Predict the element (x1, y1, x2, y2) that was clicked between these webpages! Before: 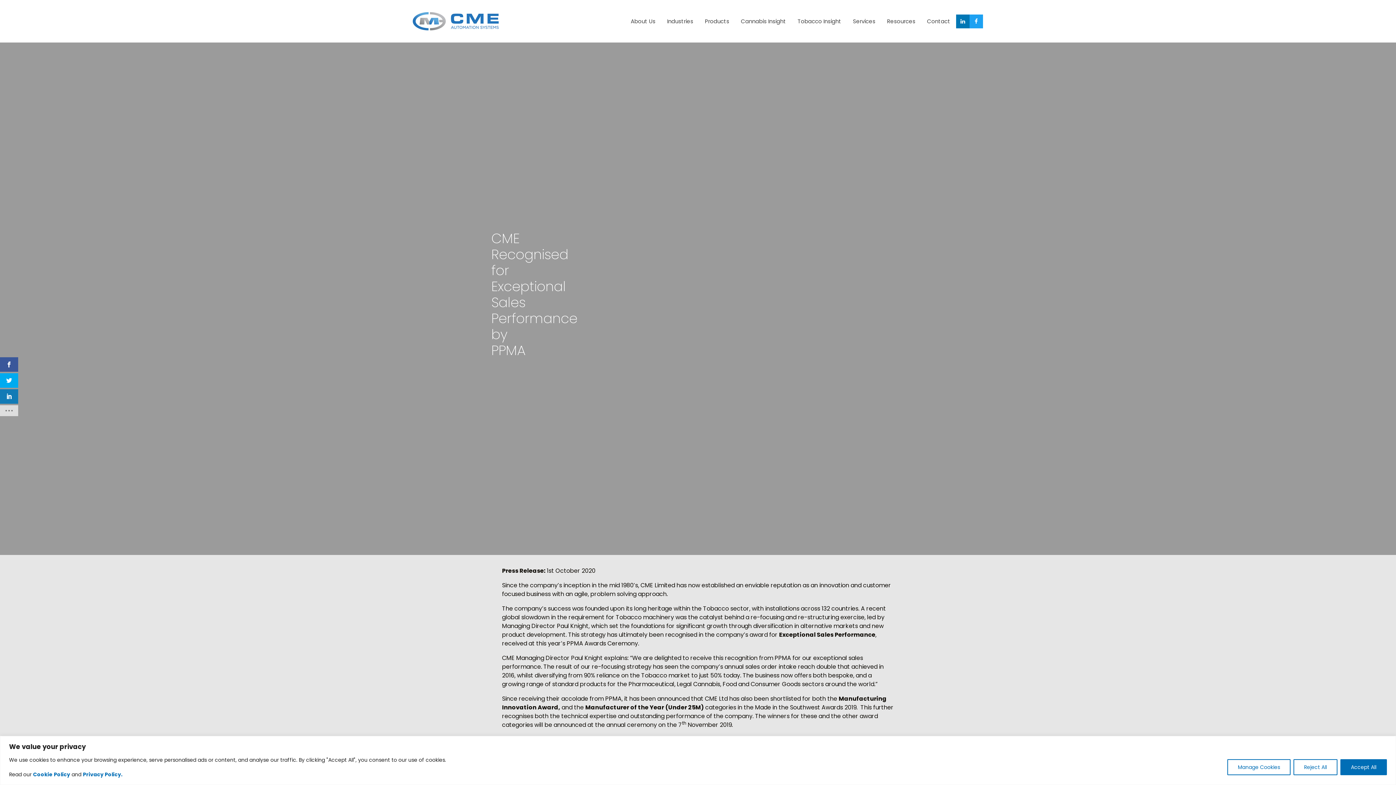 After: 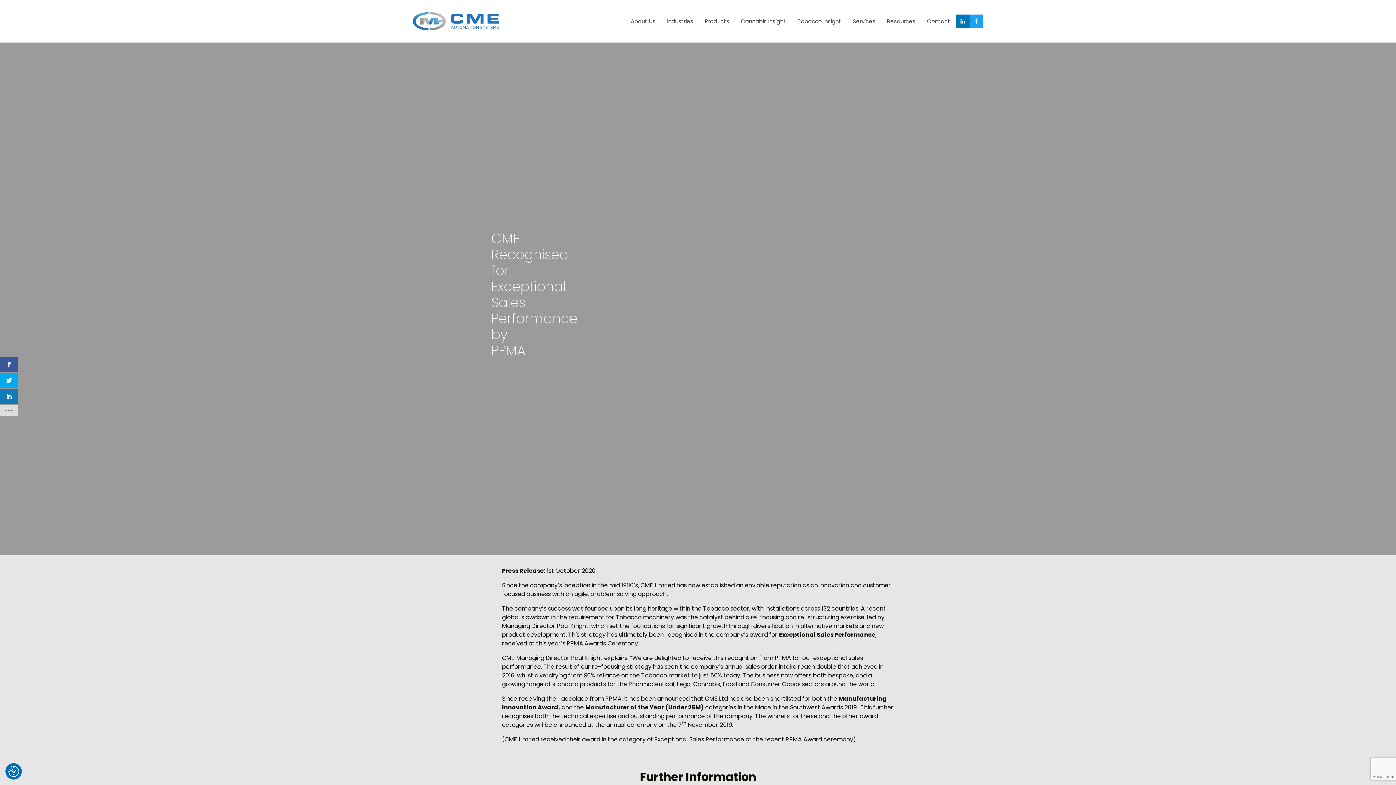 Action: label: Accept All bbox: (1340, 759, 1387, 775)